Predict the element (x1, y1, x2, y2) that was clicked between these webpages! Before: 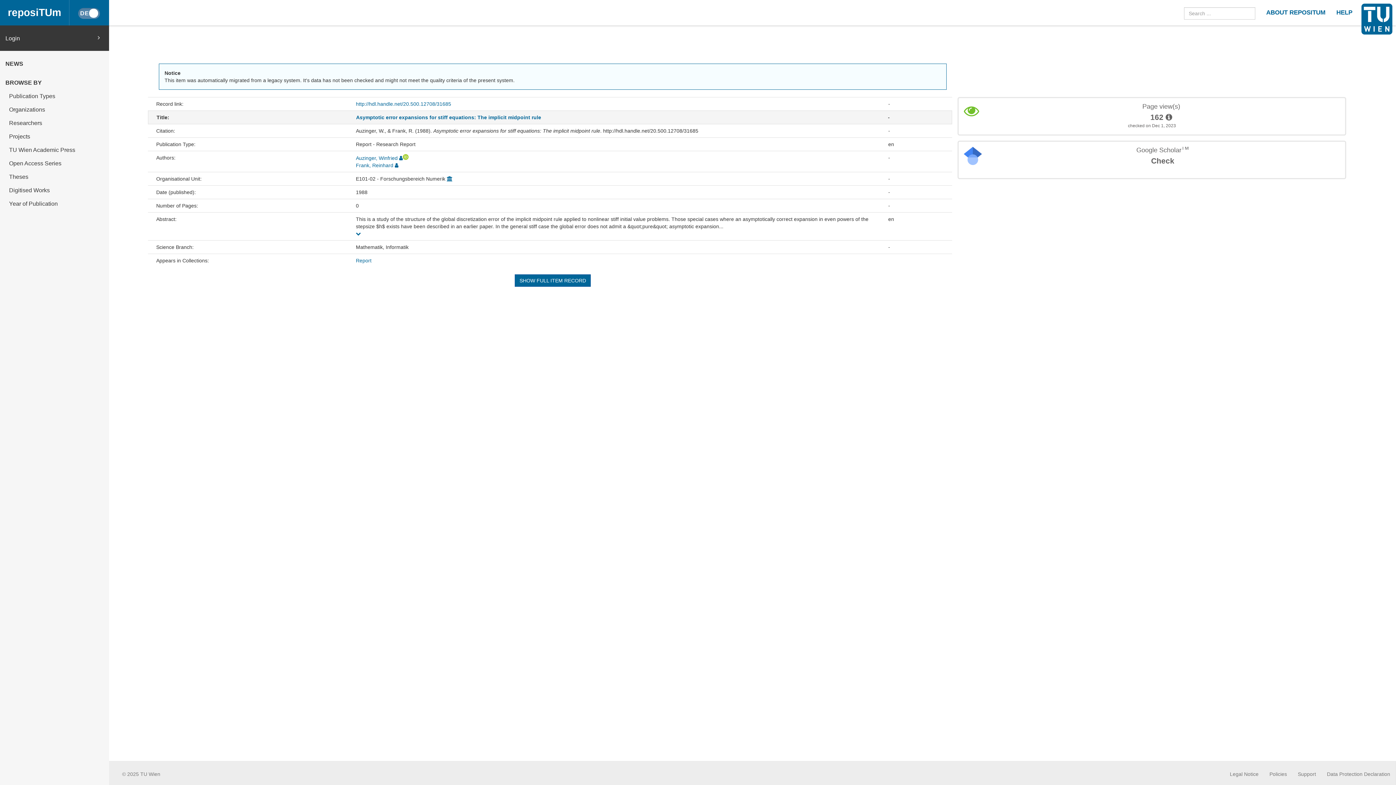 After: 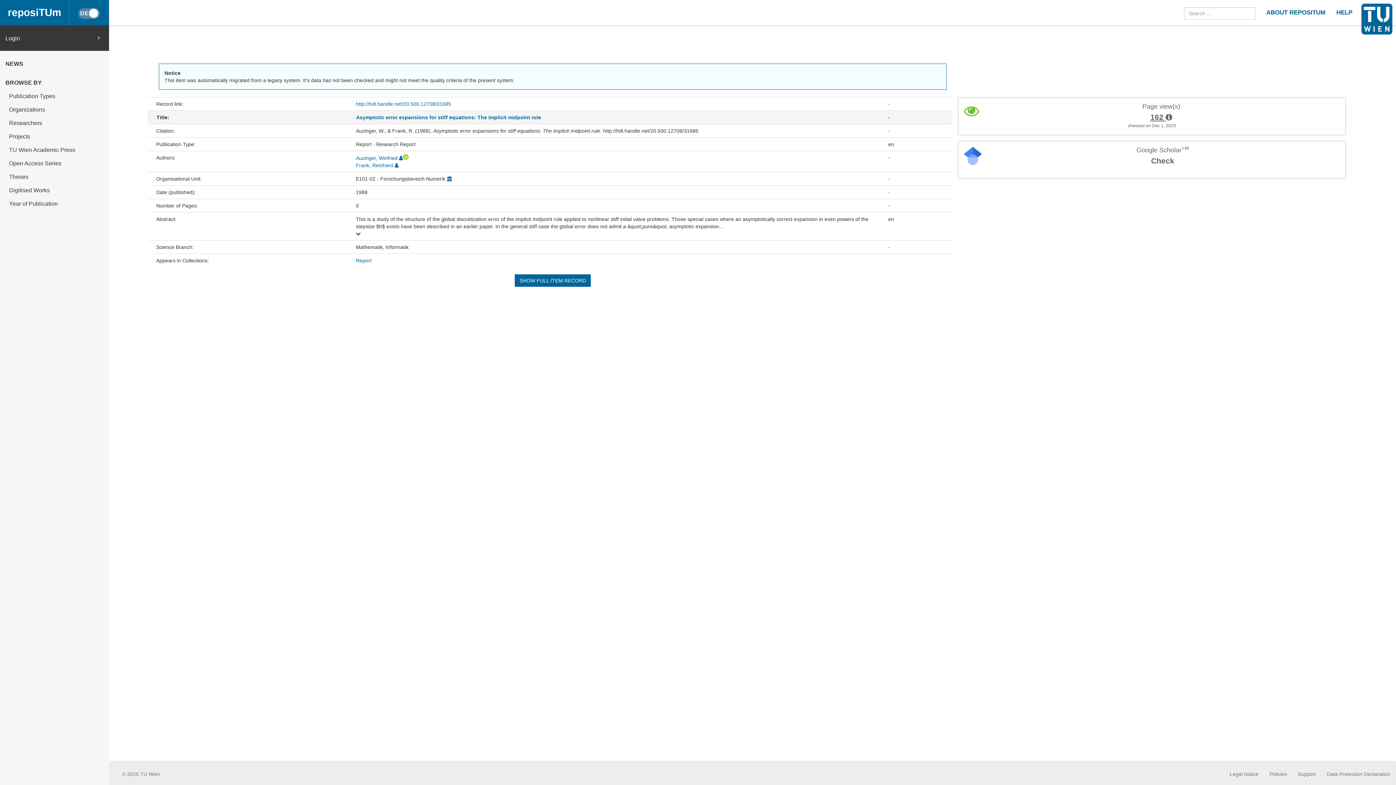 Action: label: 162  bbox: (1148, 112, 1174, 122)